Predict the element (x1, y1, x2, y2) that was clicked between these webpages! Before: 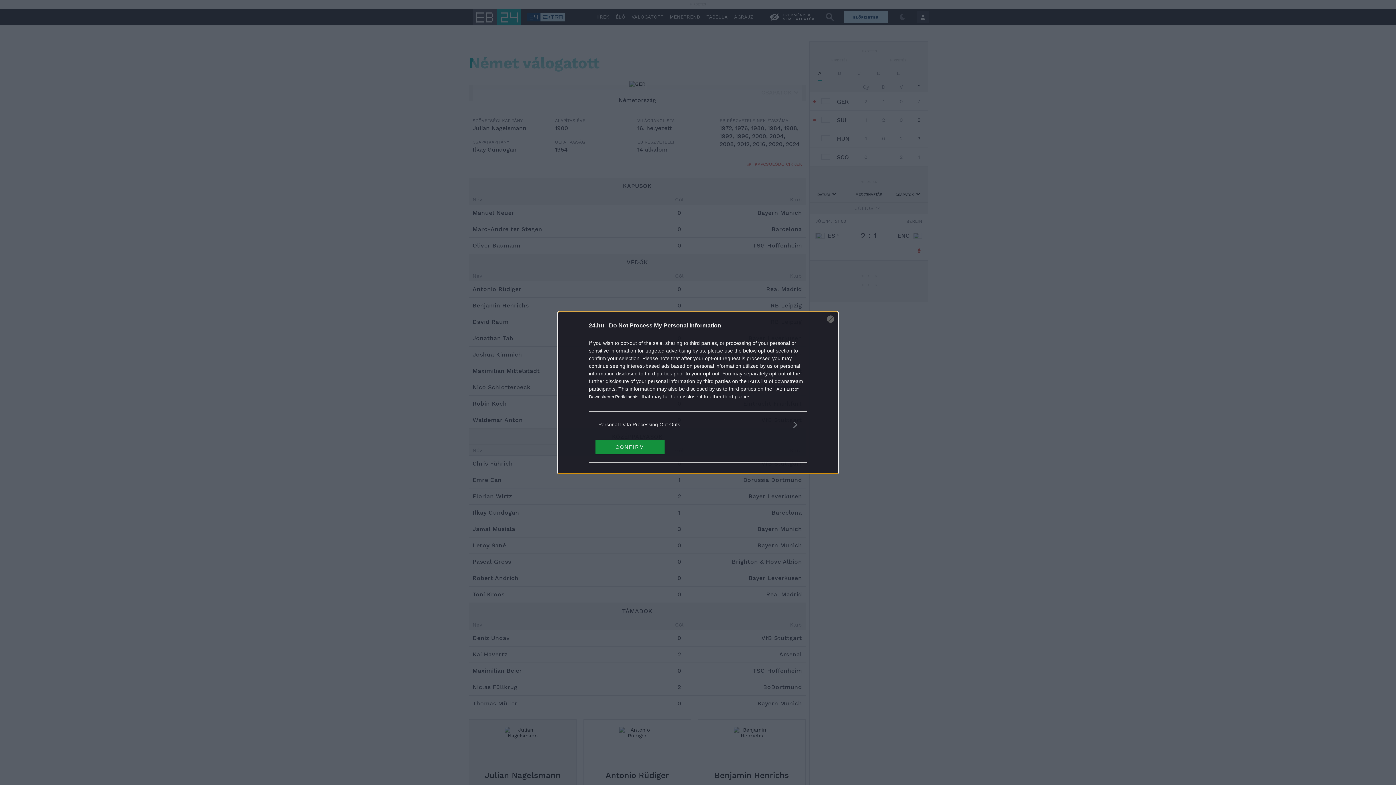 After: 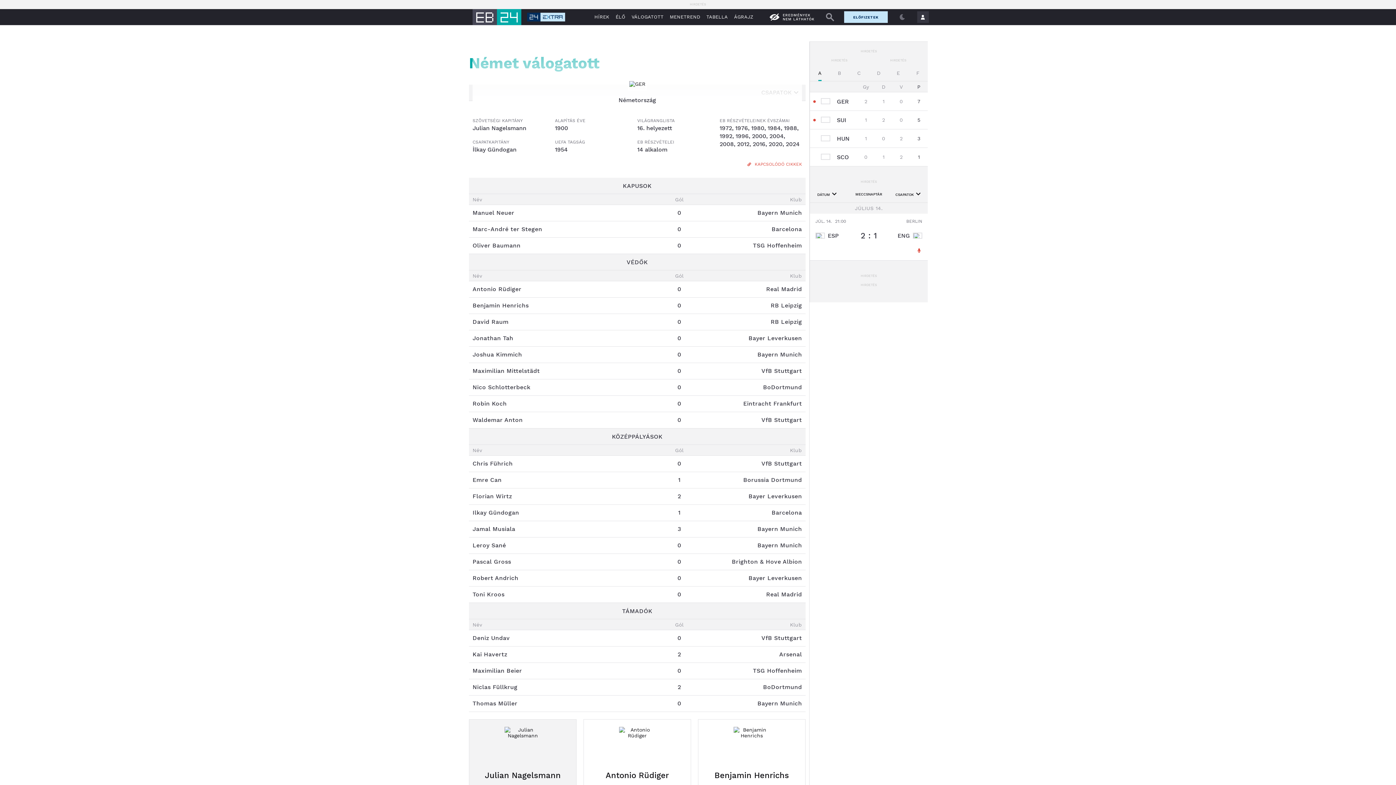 Action: bbox: (595, 439, 664, 454) label: CONFIRM